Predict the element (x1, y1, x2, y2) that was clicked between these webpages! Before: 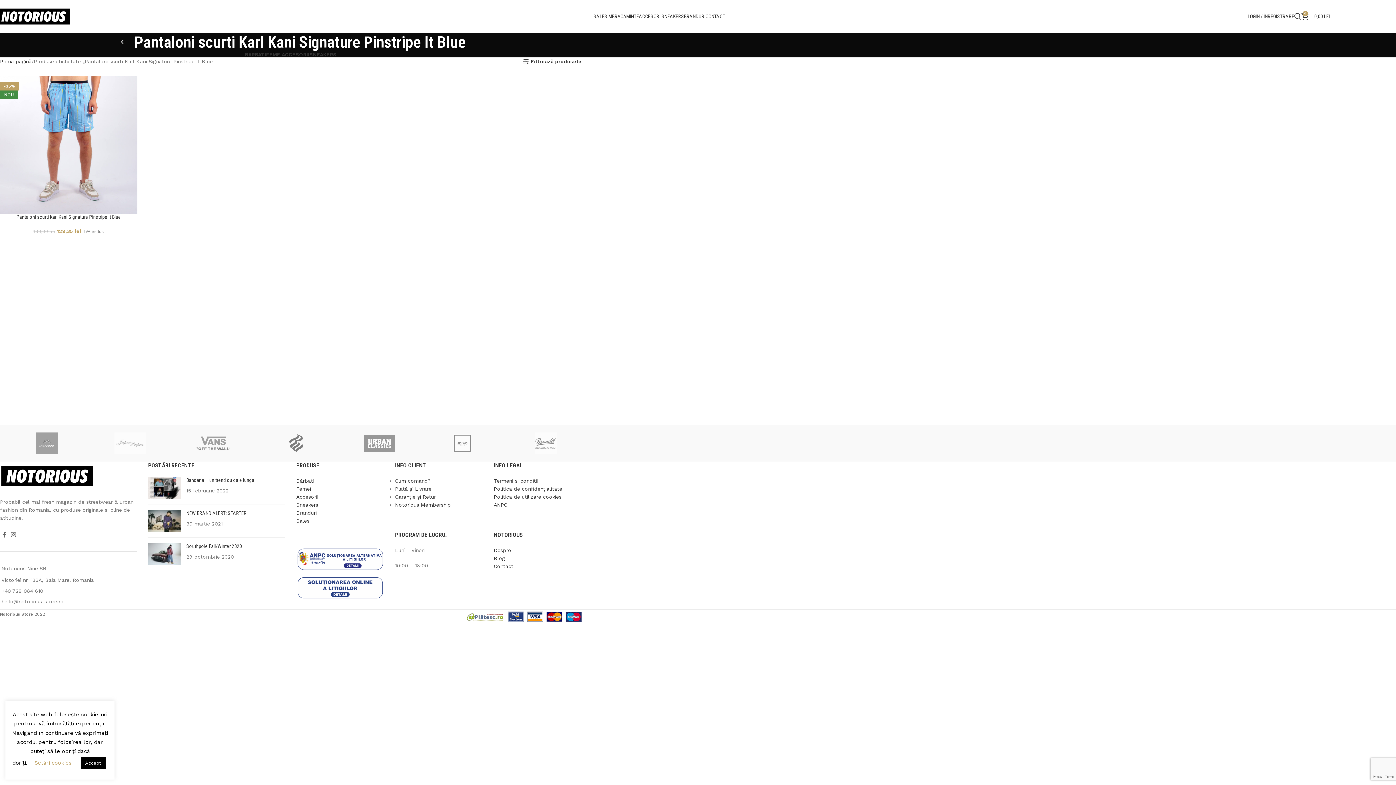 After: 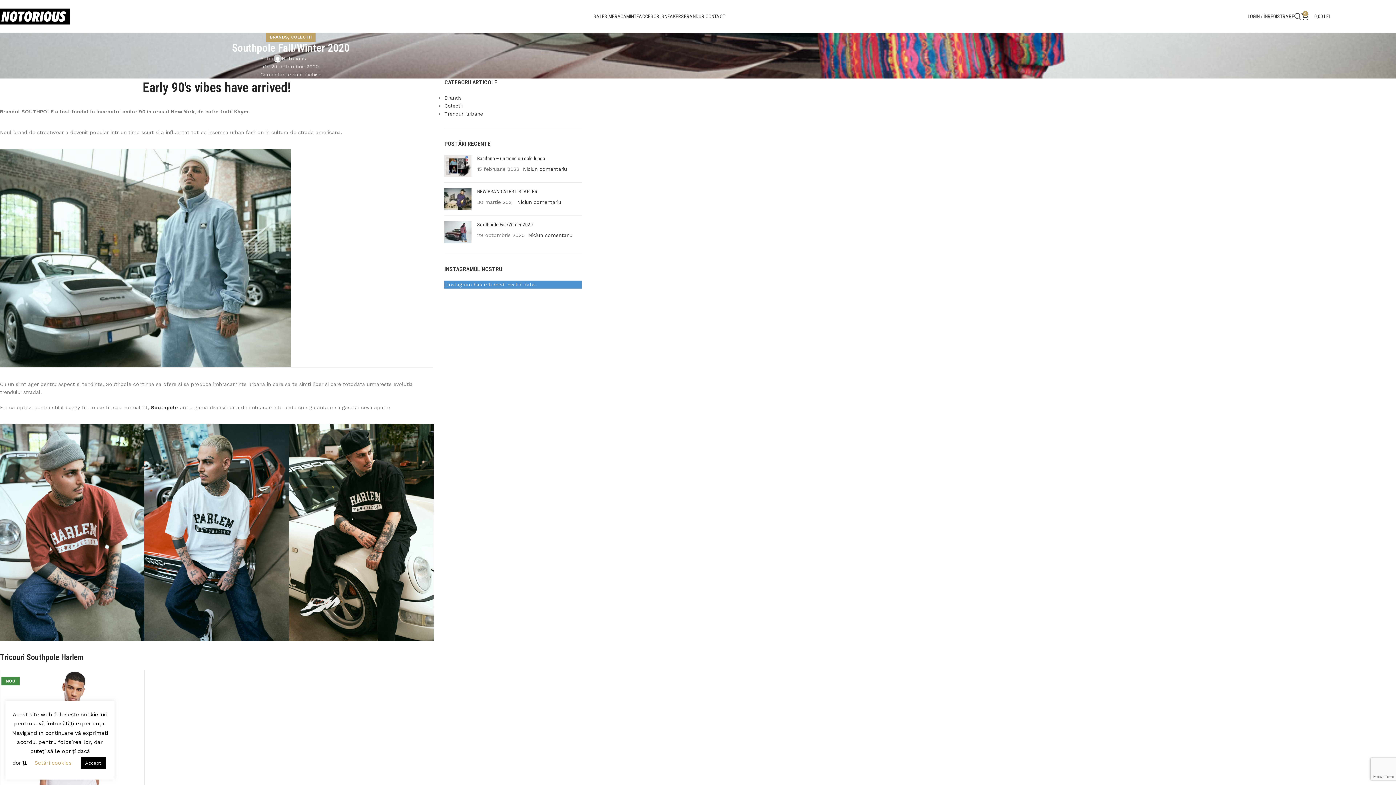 Action: label: Southpole Fall/Winter 2020 bbox: (186, 543, 241, 549)